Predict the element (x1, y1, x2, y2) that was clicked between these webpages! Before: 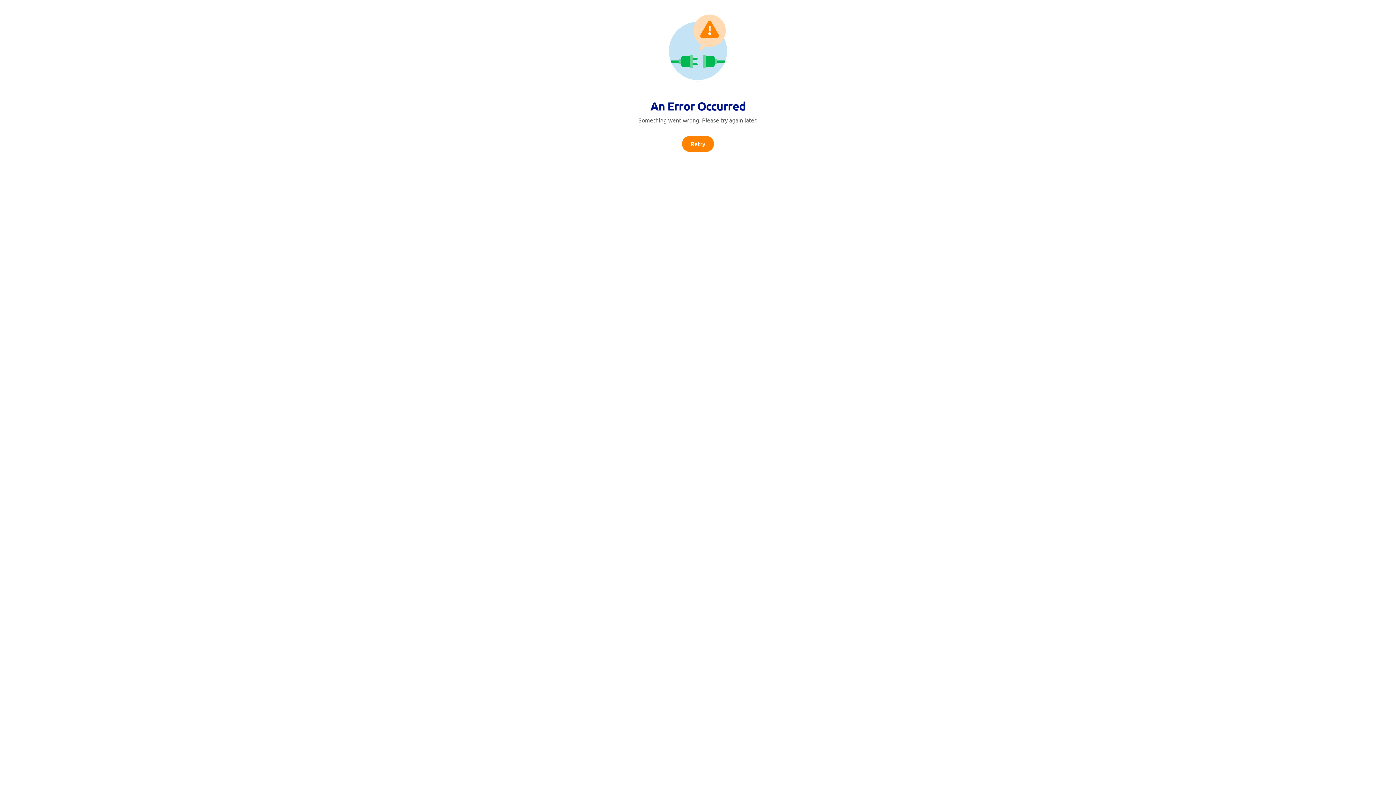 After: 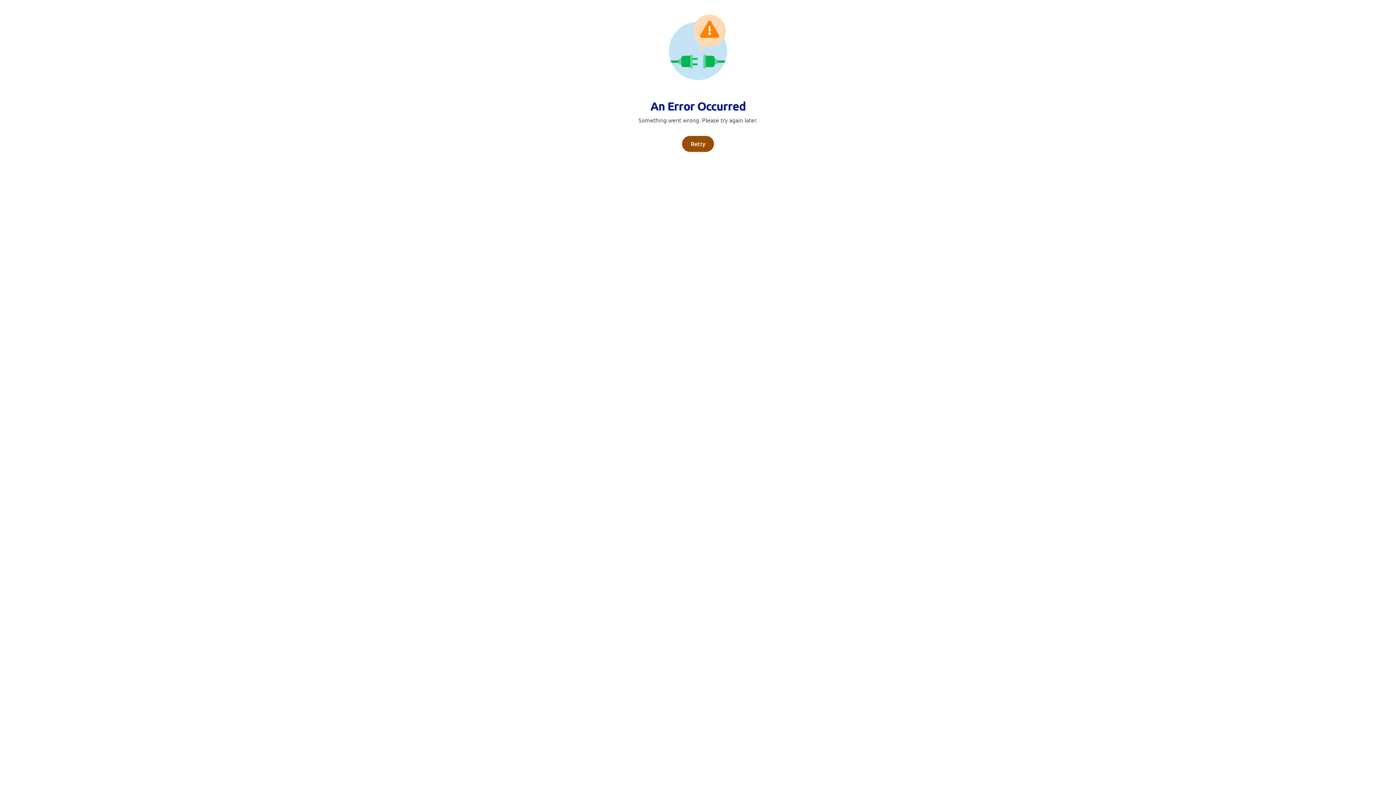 Action: label: Retry bbox: (682, 136, 714, 152)